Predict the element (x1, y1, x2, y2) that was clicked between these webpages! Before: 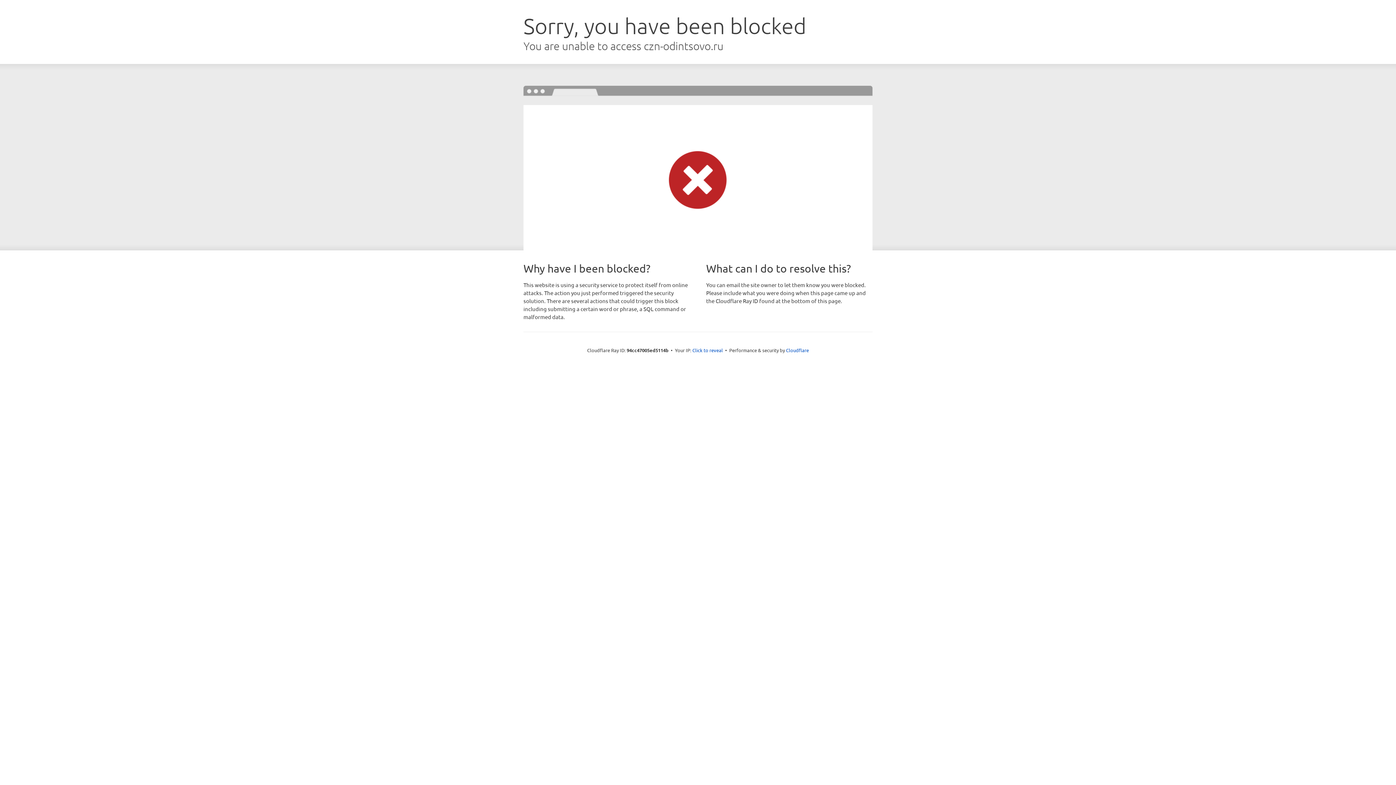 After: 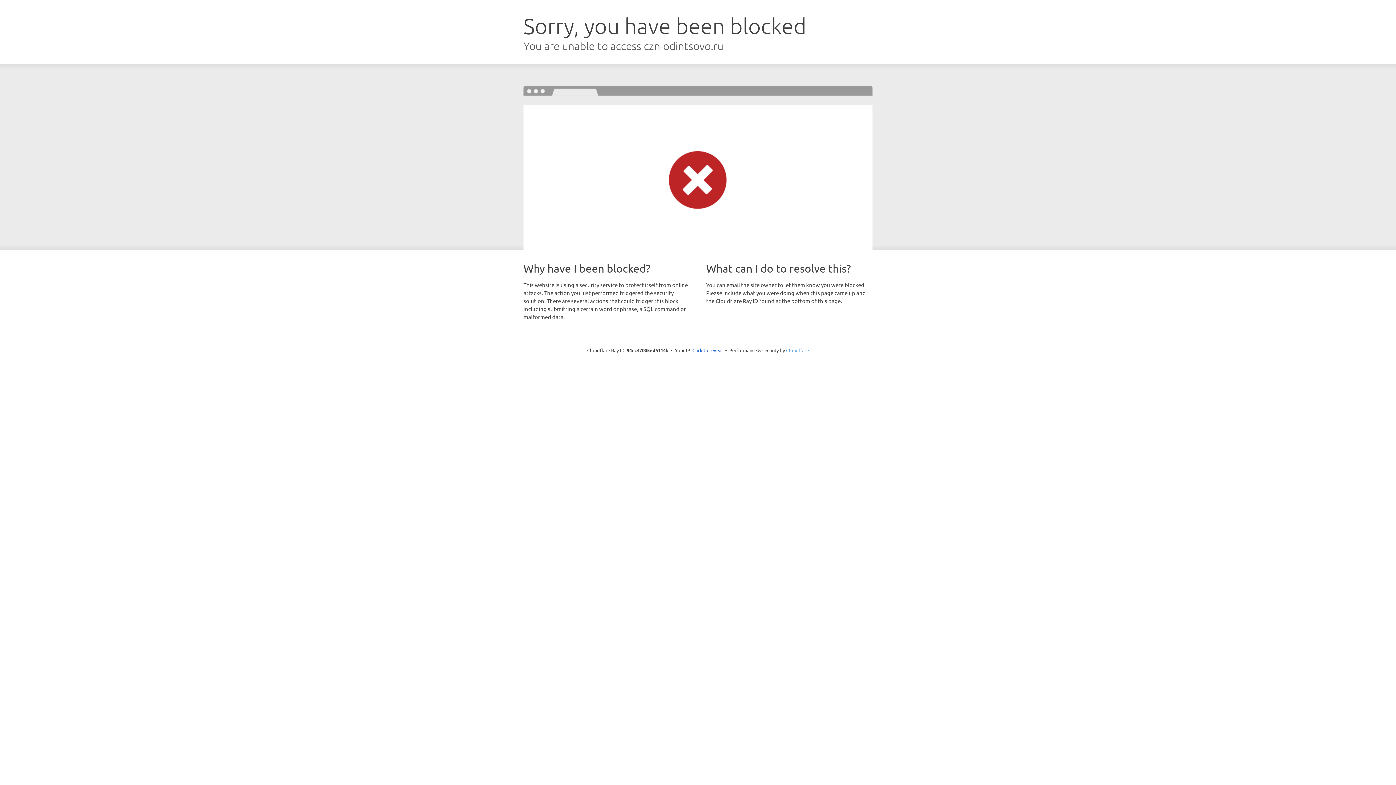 Action: bbox: (786, 347, 809, 353) label: Cloudflare